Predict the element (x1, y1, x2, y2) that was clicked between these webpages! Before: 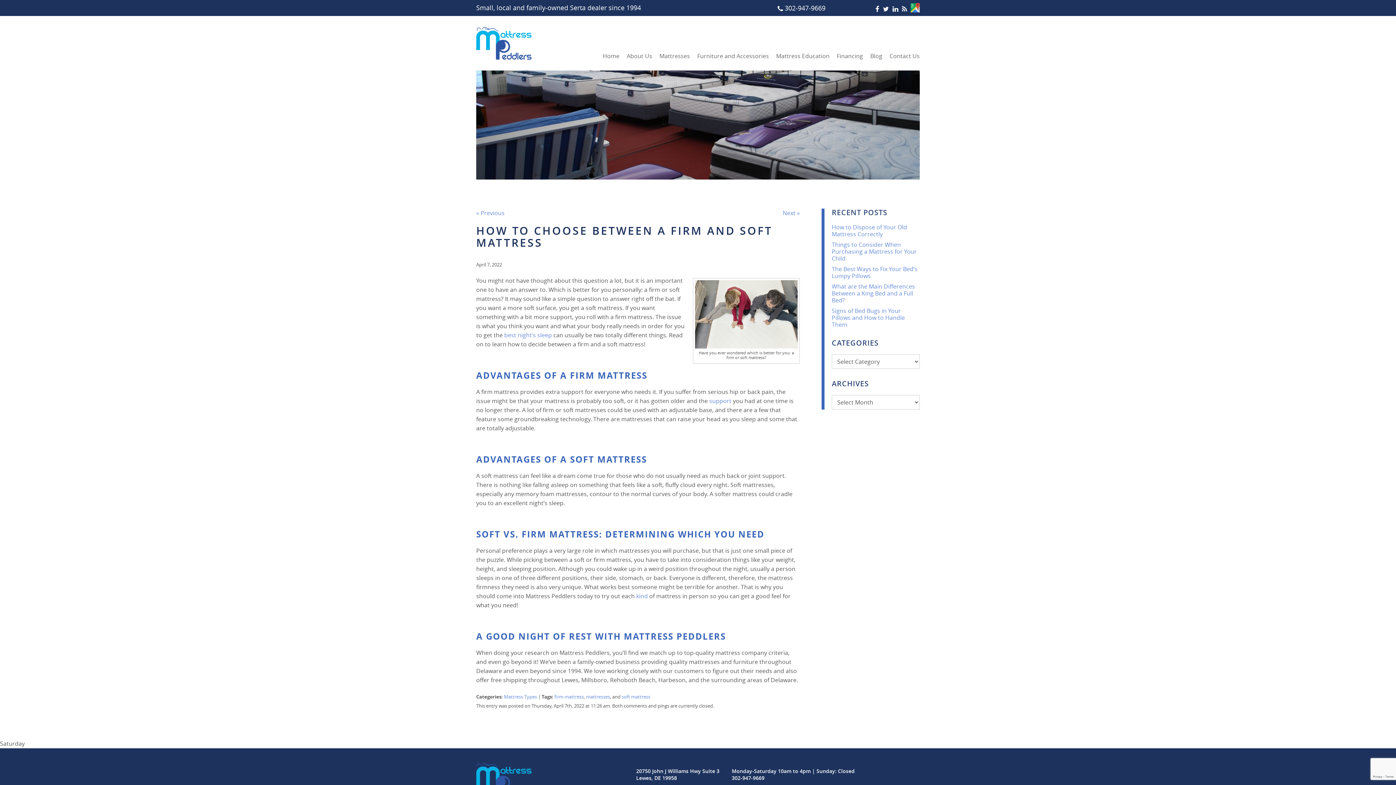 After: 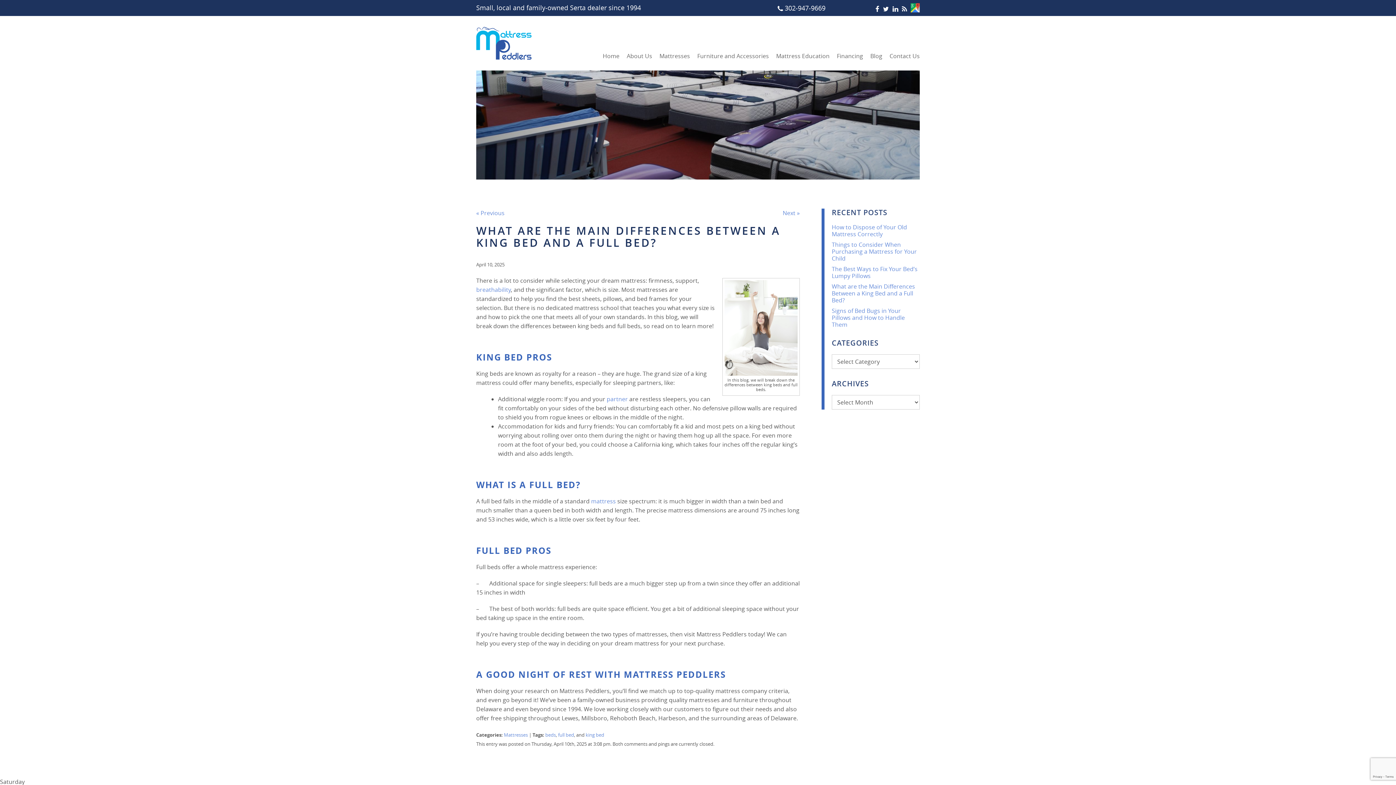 Action: label: What are the Main Differences Between a King Bed and a Full Bed? bbox: (832, 282, 915, 304)